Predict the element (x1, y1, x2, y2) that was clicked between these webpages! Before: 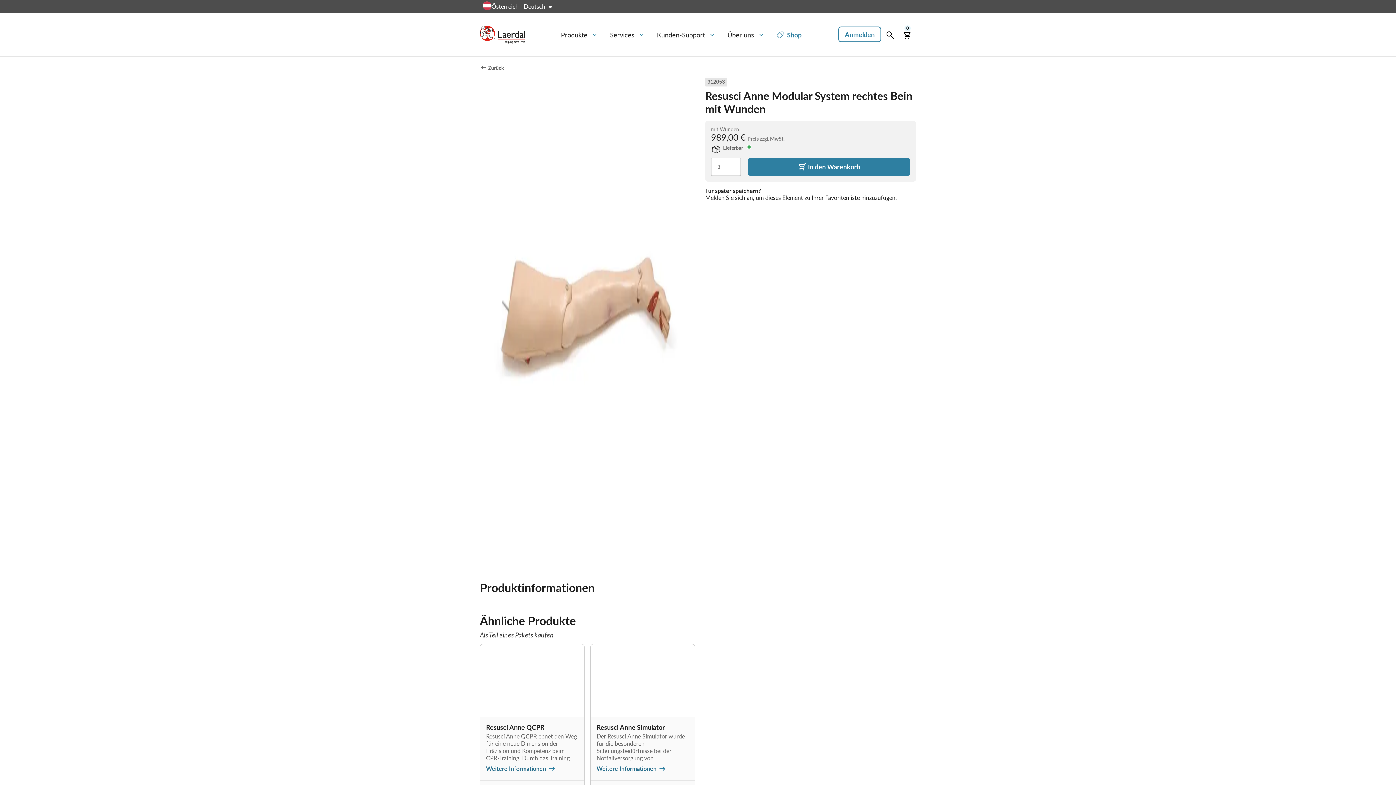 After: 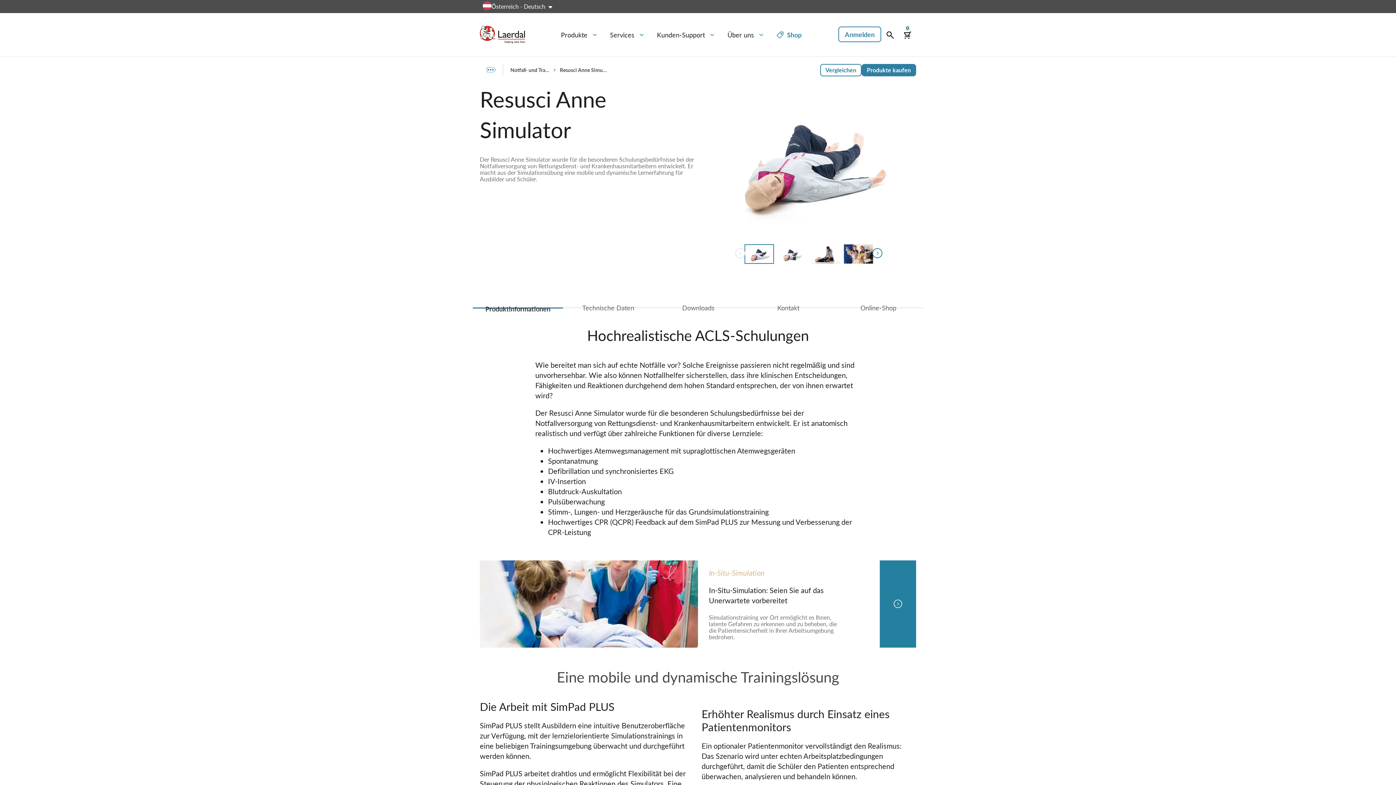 Action: bbox: (596, 722, 665, 732) label: Resusci Anne Simulator